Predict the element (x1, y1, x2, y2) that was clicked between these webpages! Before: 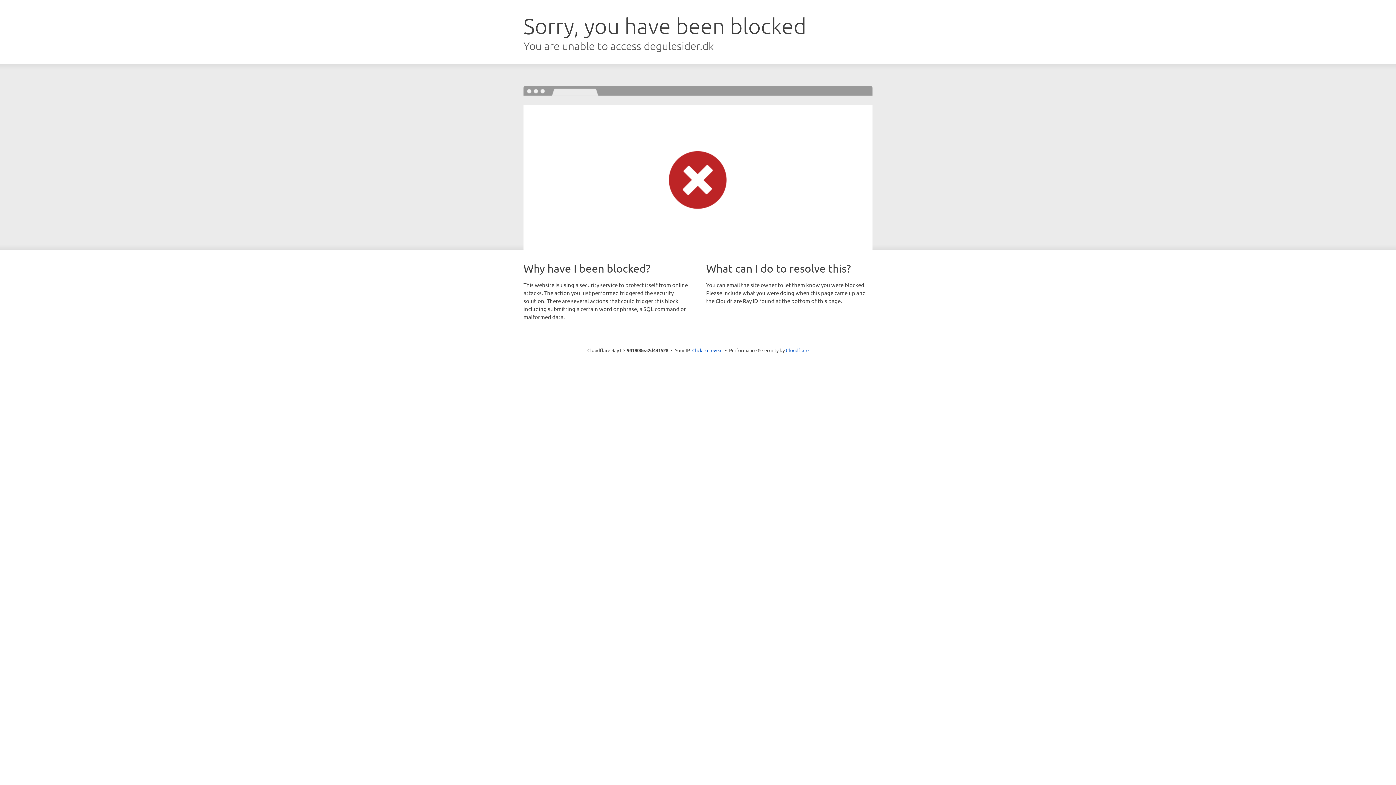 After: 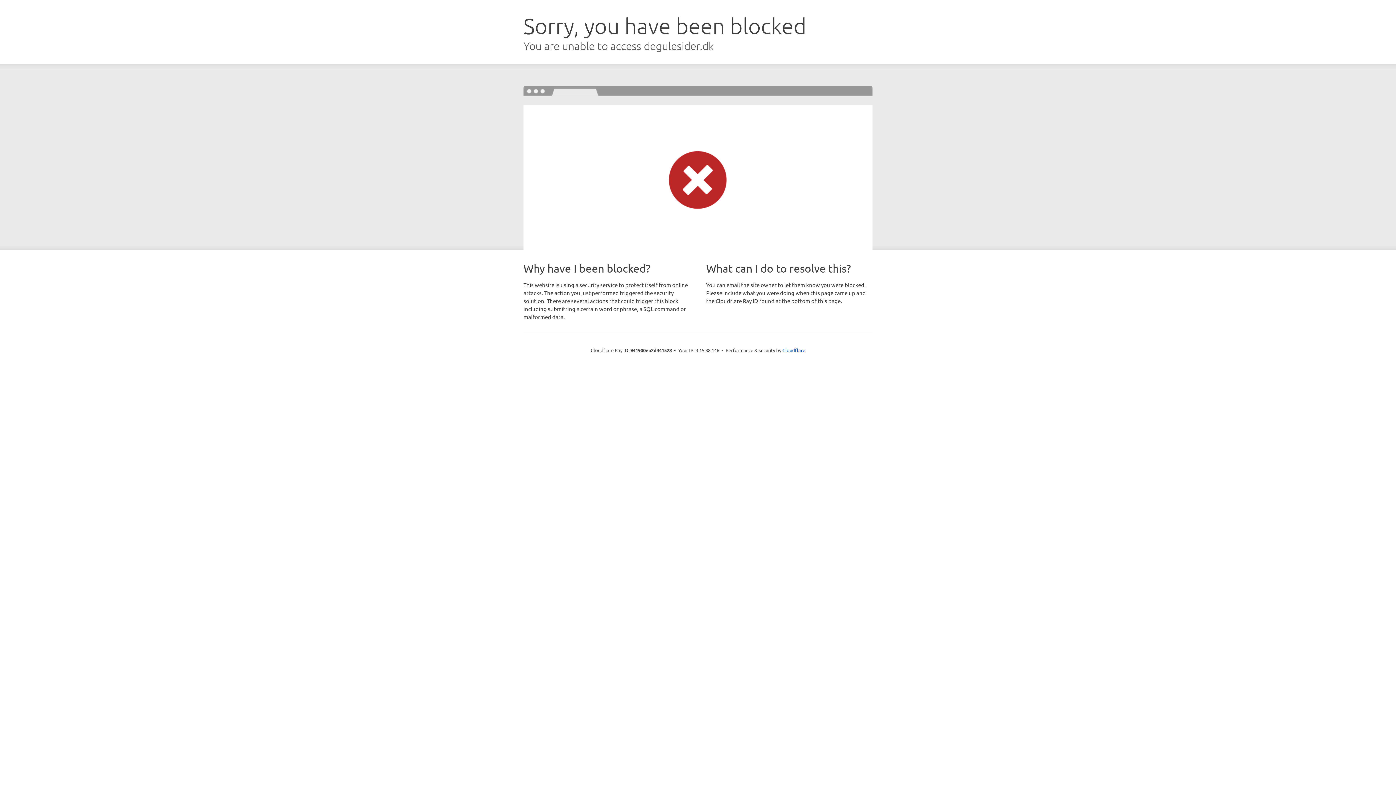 Action: label: Click to reveal bbox: (692, 346, 722, 353)